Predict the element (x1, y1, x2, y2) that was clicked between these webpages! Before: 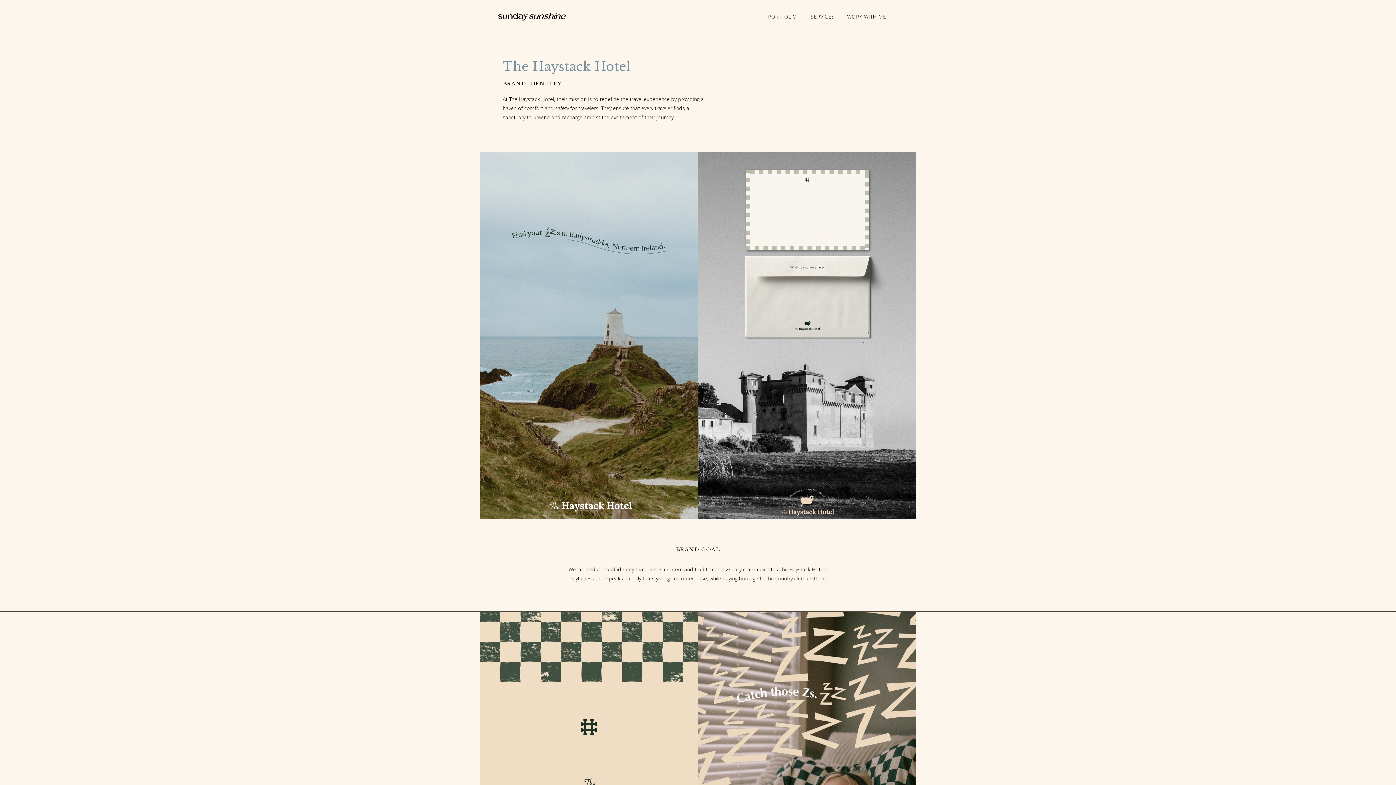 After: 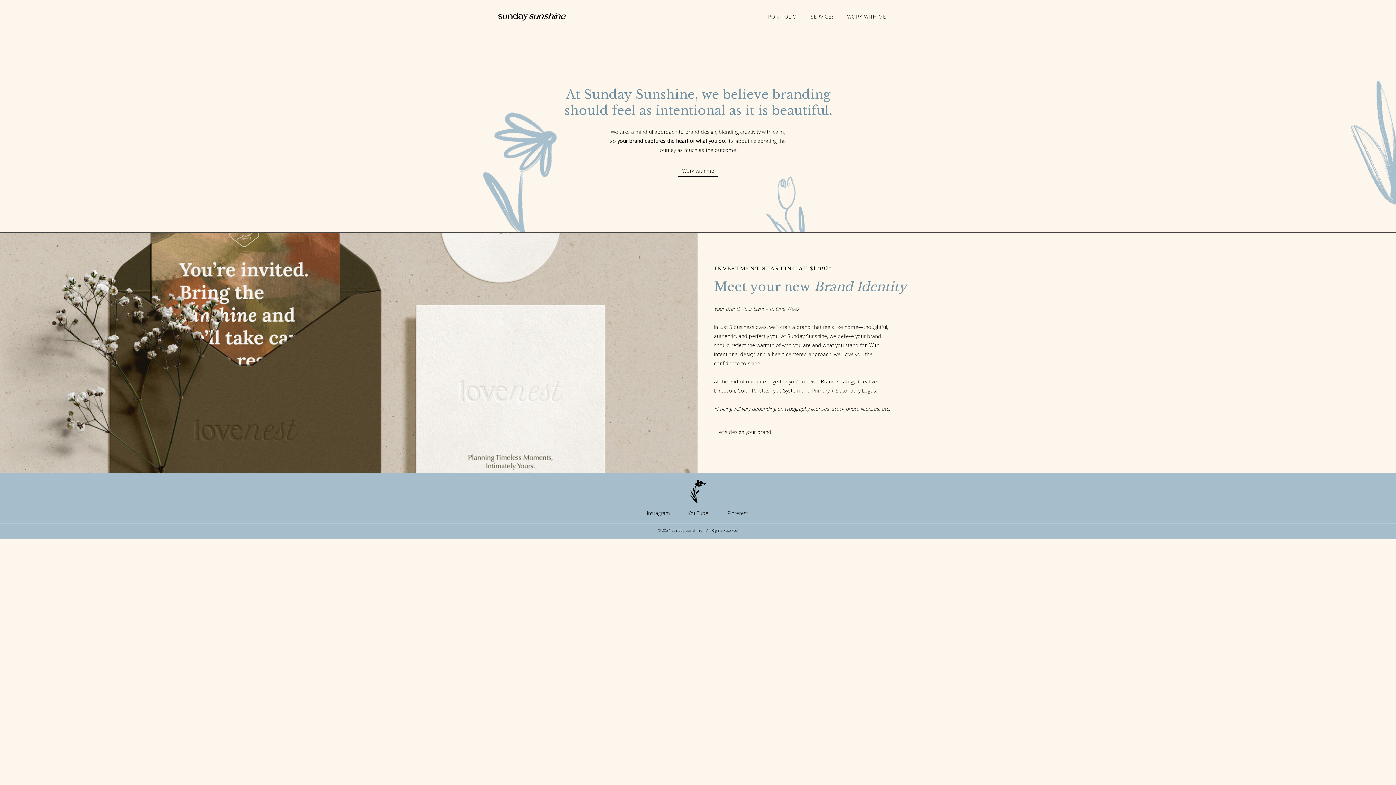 Action: bbox: (808, 12, 837, 21) label: SERVICES